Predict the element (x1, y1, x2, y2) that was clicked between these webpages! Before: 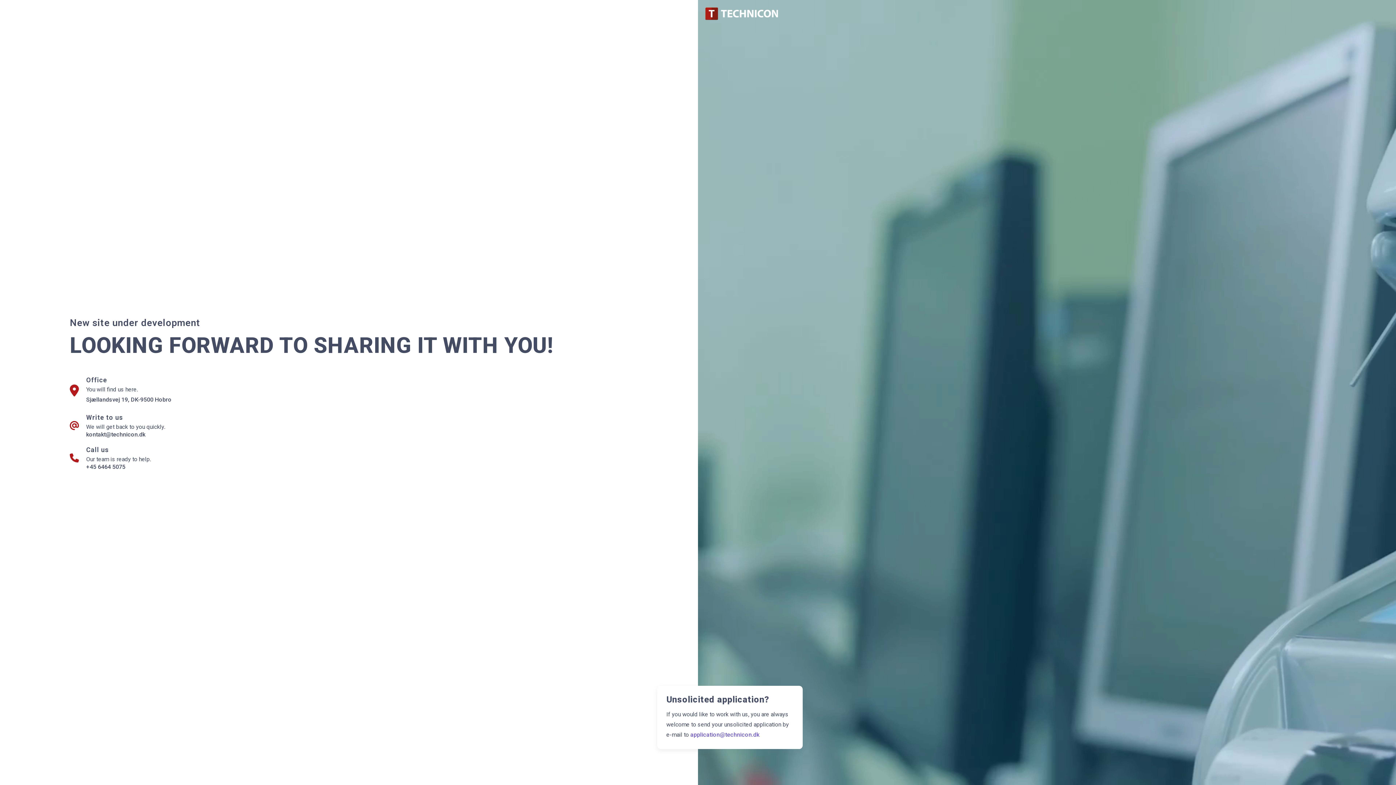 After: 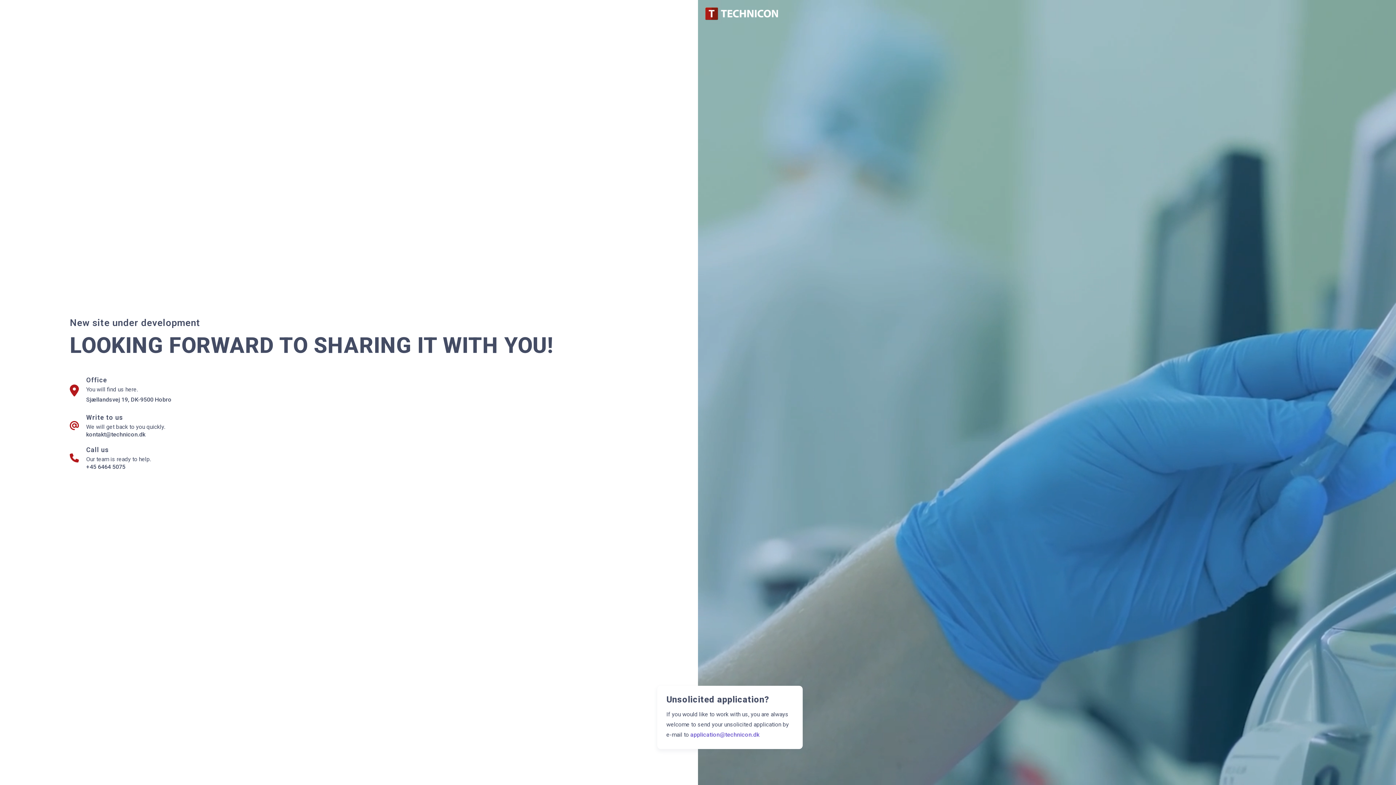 Action: bbox: (86, 463, 125, 470) label: +45 6464 5075